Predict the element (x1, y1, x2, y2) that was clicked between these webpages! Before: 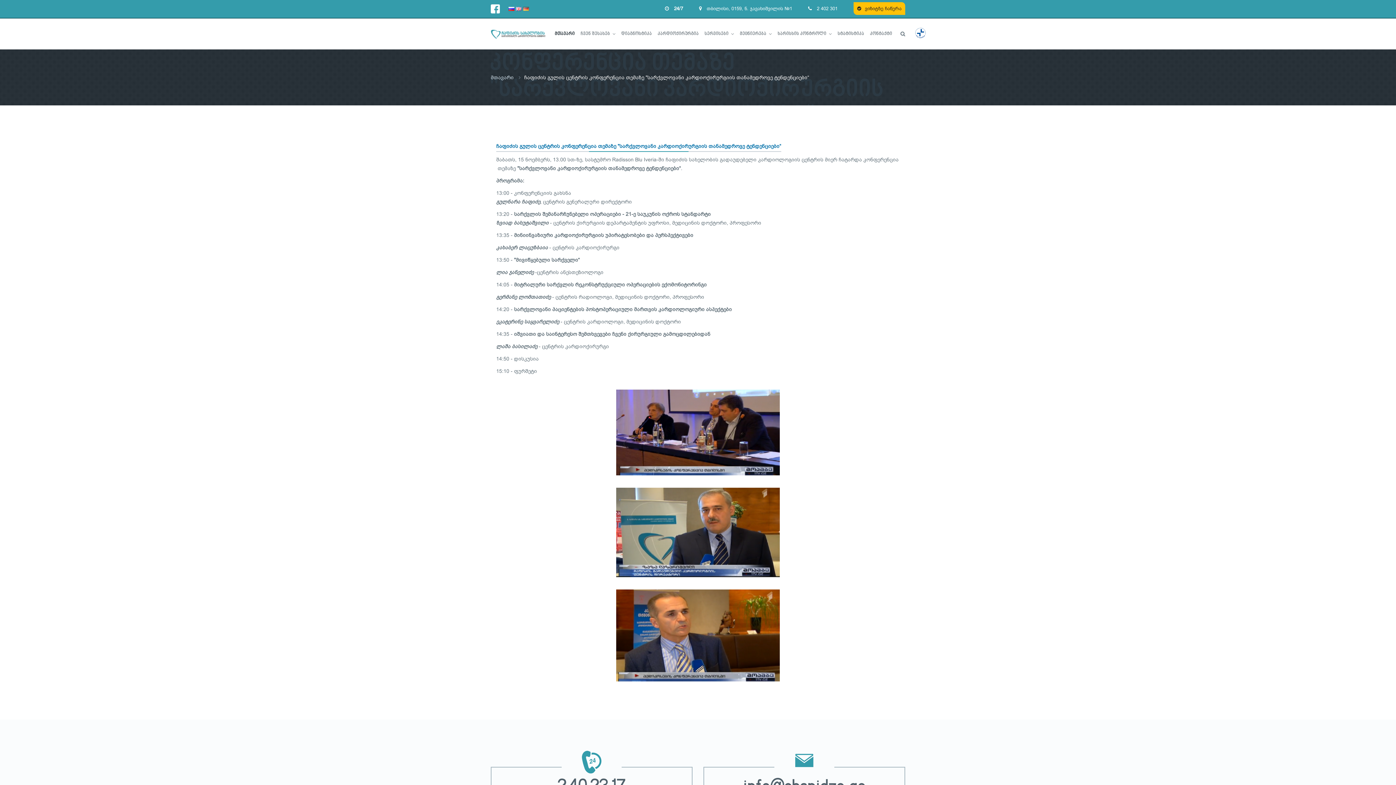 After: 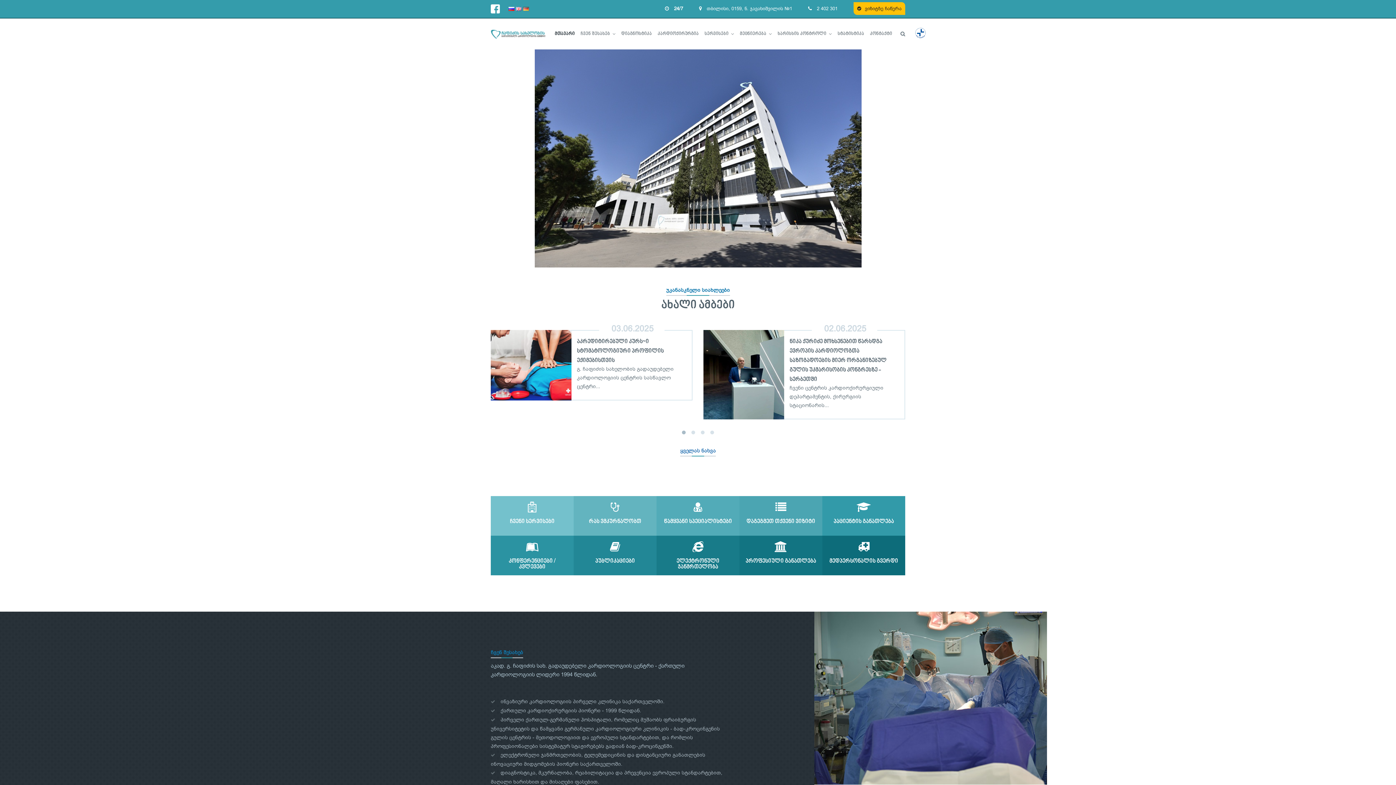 Action: bbox: (490, 30, 545, 37)